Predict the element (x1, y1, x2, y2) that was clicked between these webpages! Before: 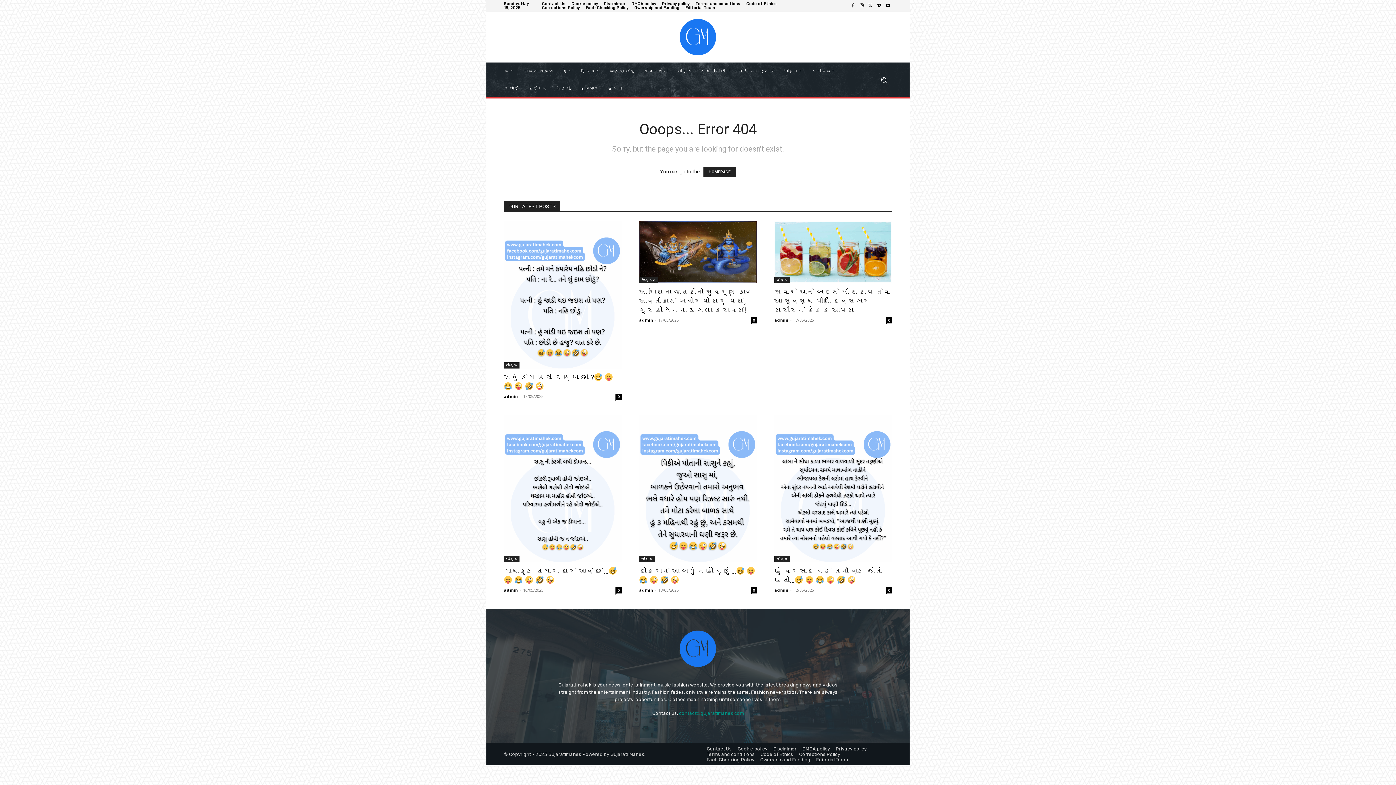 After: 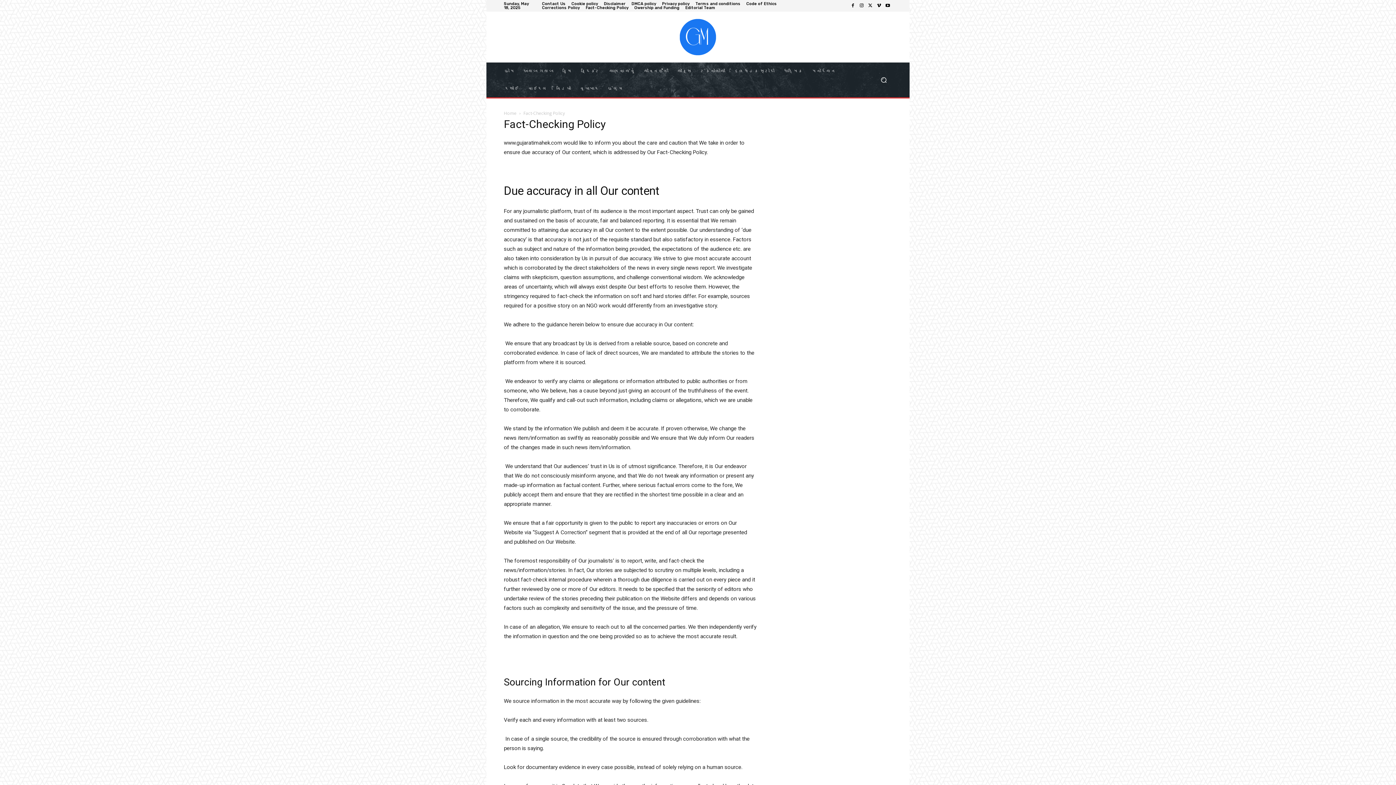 Action: label: Fact-Checking Policy bbox: (706, 757, 754, 762)